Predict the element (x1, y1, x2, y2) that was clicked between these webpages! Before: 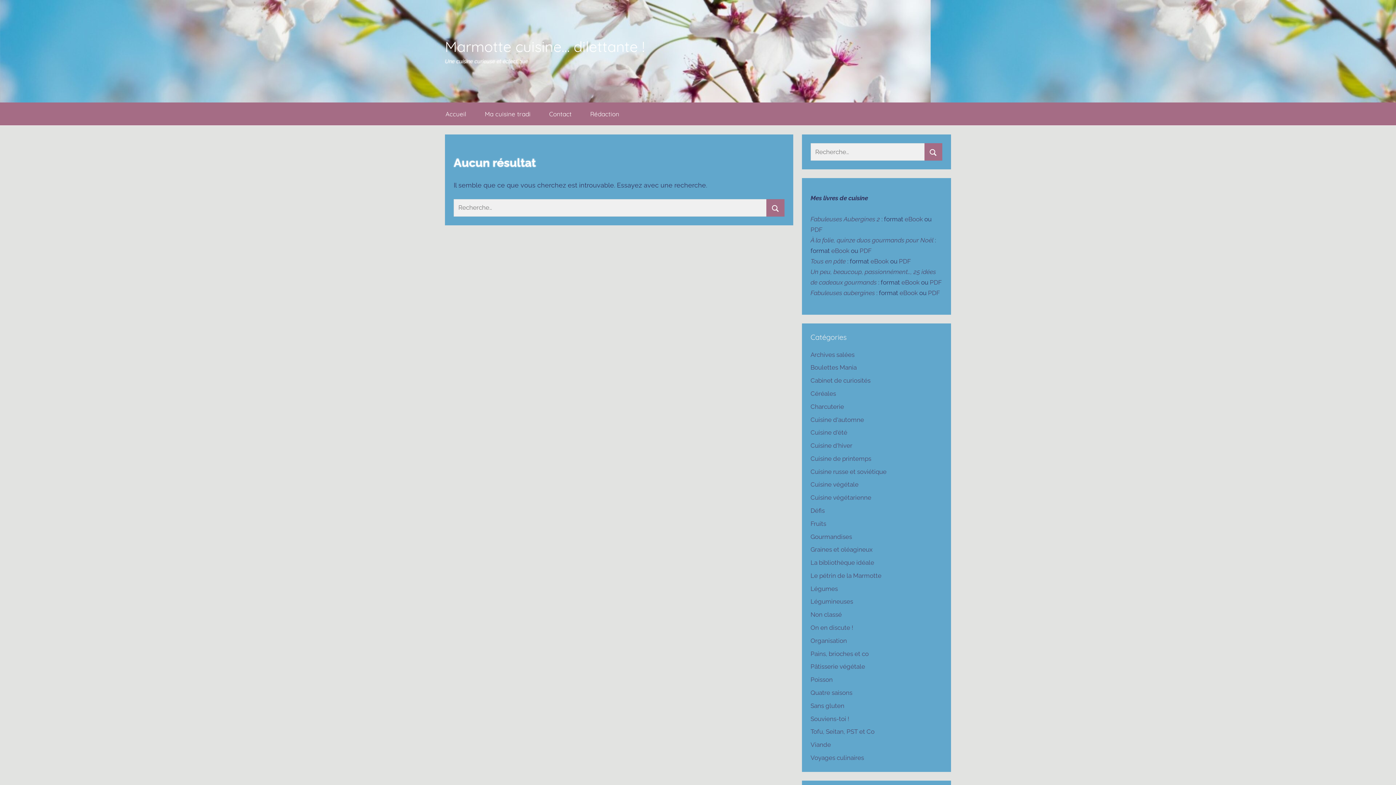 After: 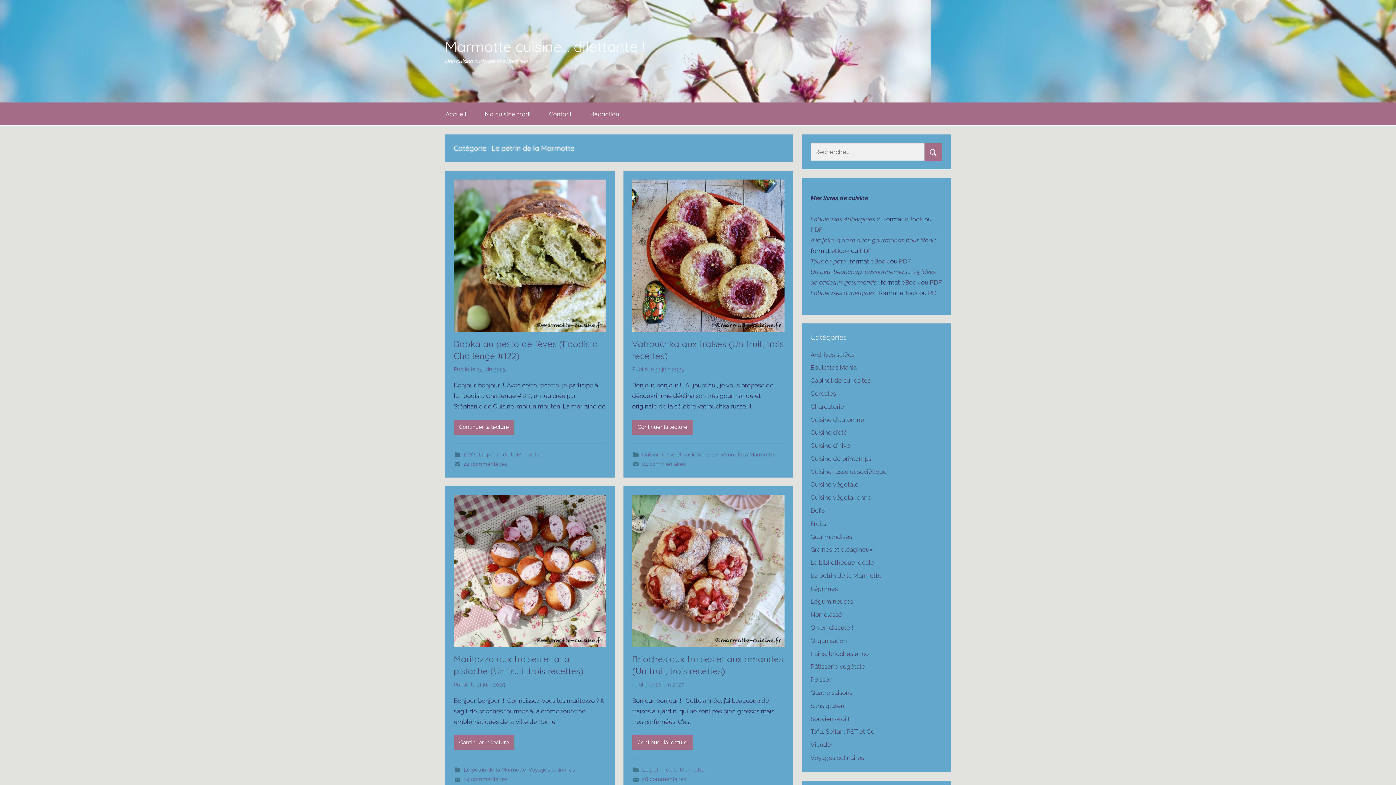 Action: bbox: (810, 572, 881, 579) label: Le pétrin de la Marmotte